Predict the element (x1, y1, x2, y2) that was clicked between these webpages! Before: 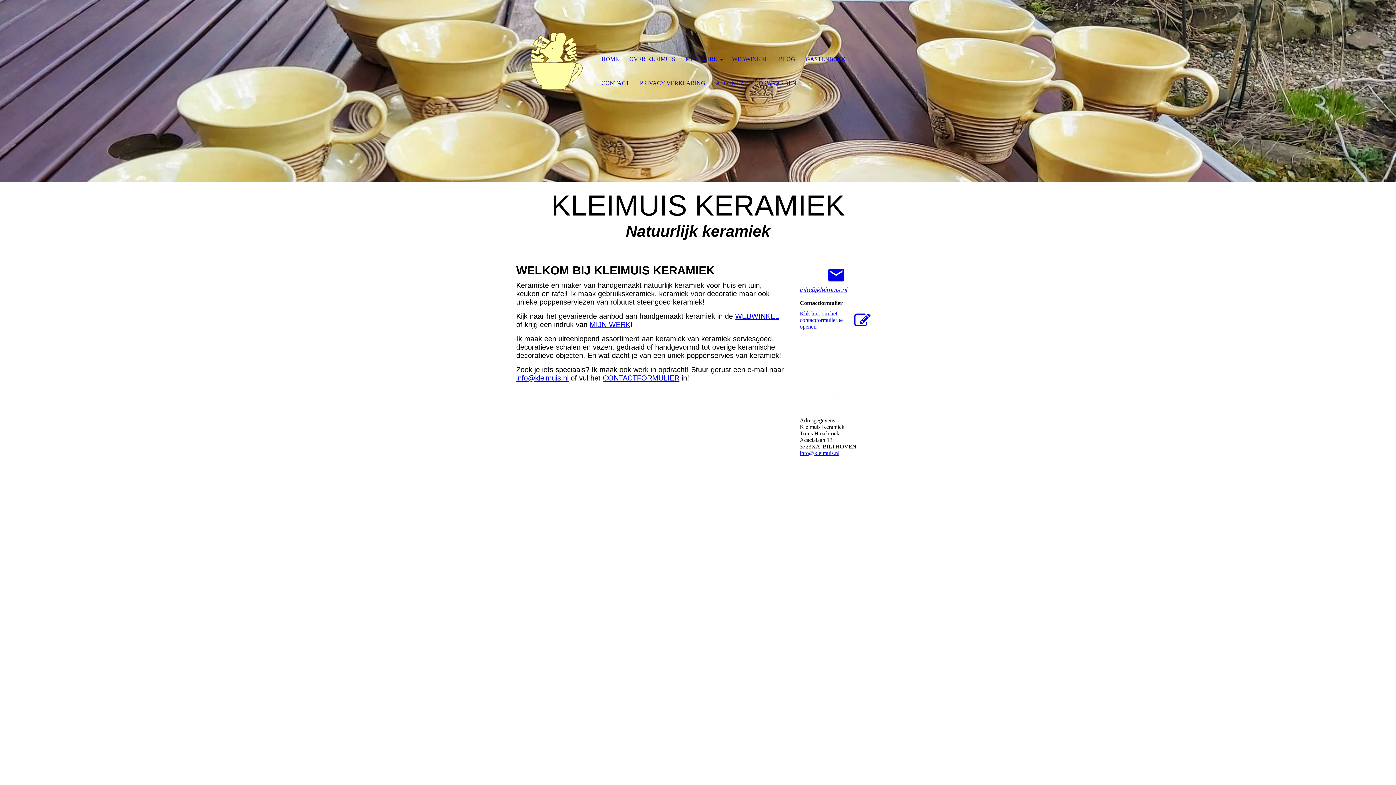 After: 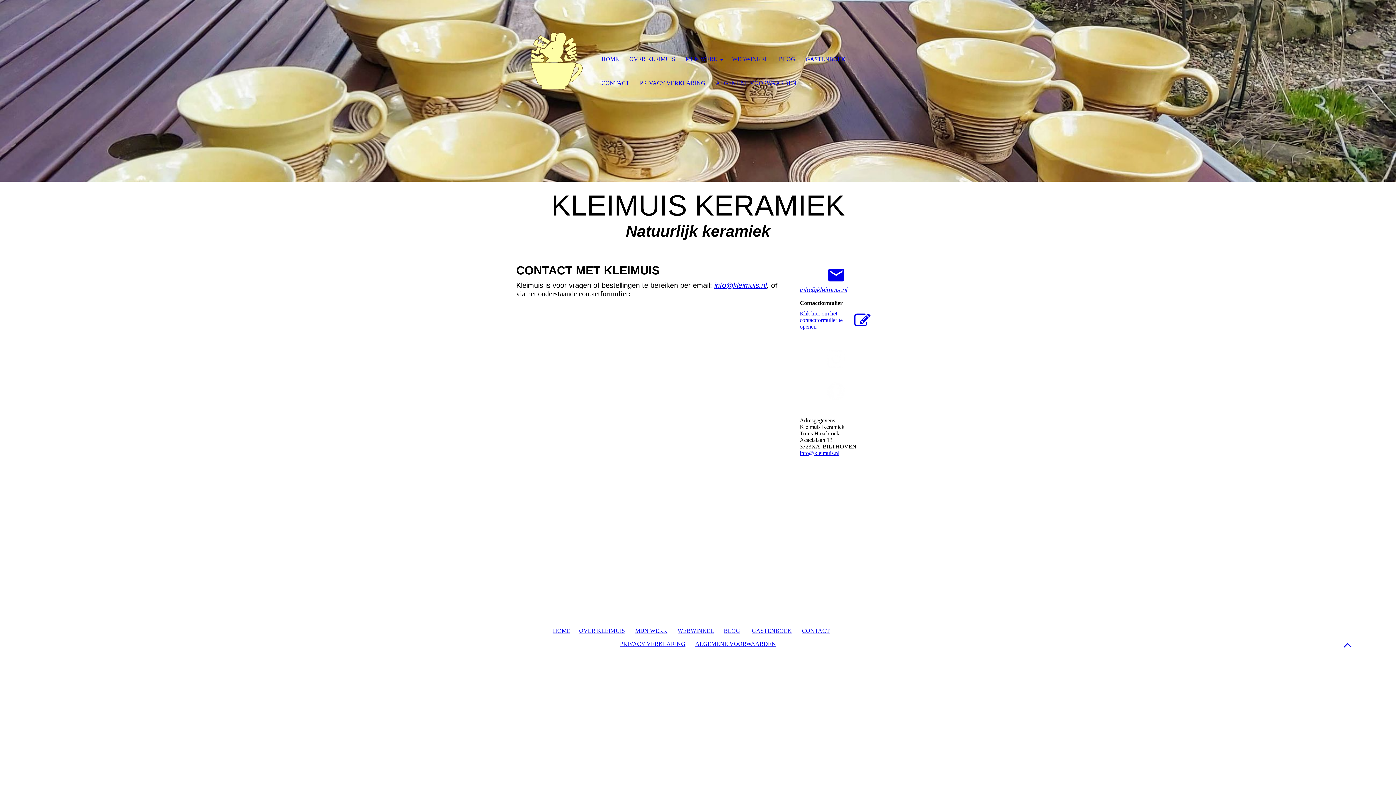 Action: label: CONTACT bbox: (596, 71, 634, 95)